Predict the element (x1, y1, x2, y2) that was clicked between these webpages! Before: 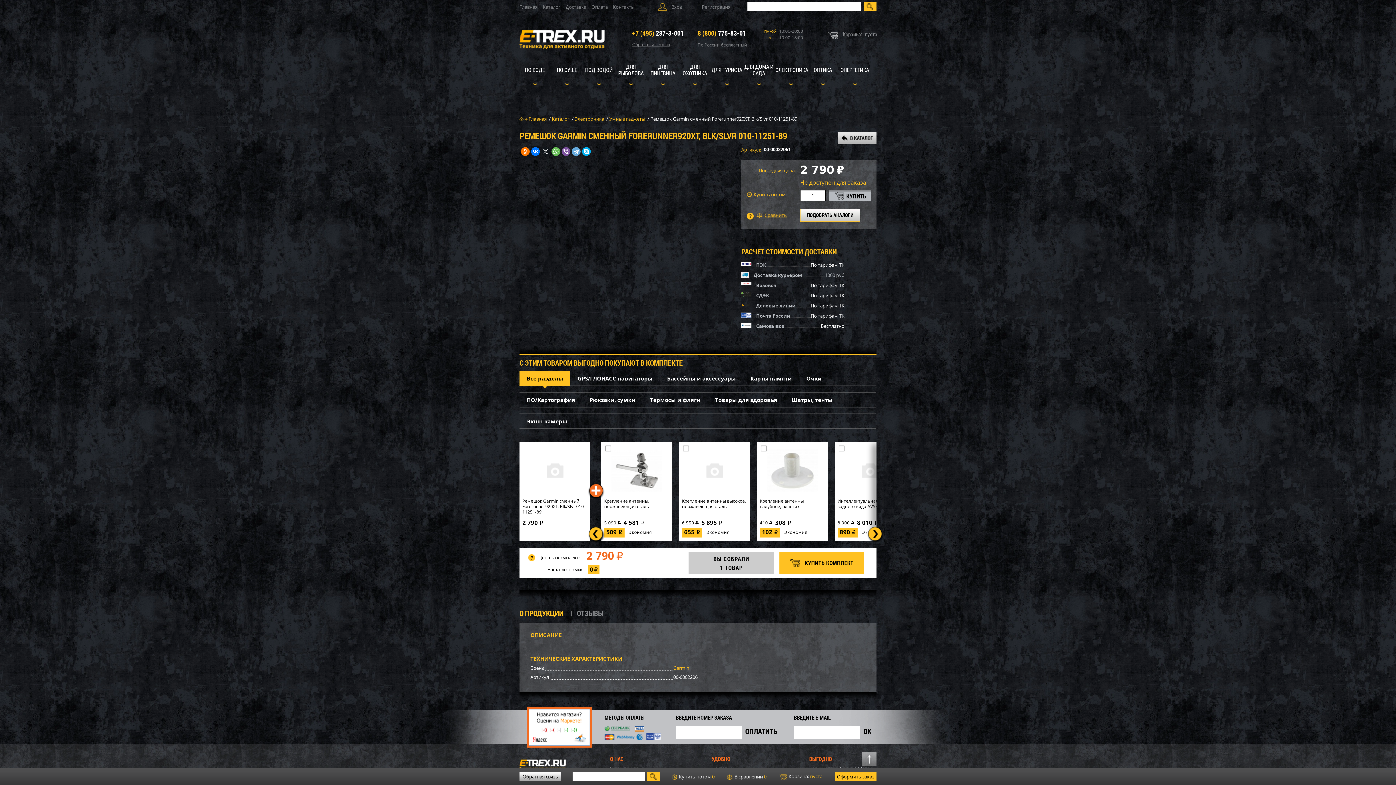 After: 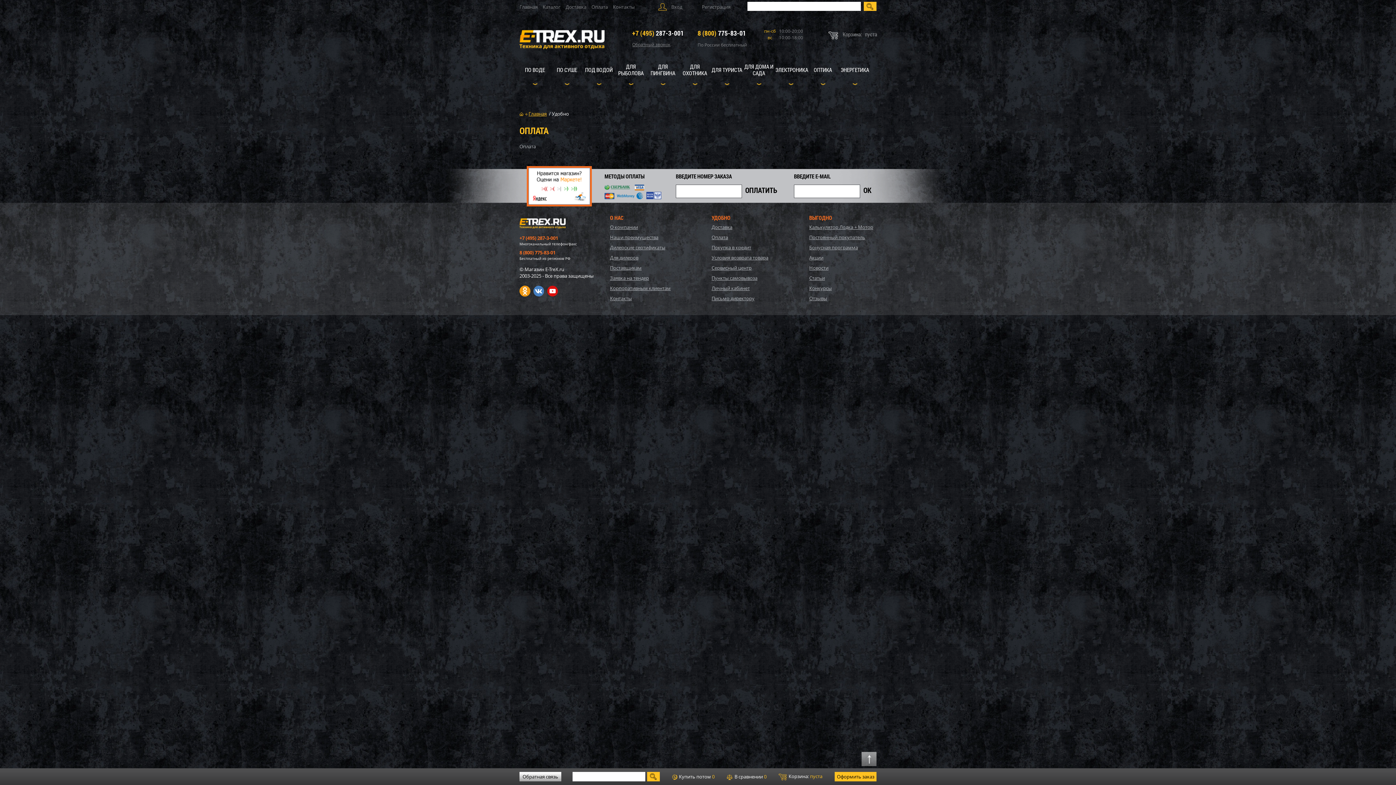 Action: bbox: (604, 726, 661, 732)